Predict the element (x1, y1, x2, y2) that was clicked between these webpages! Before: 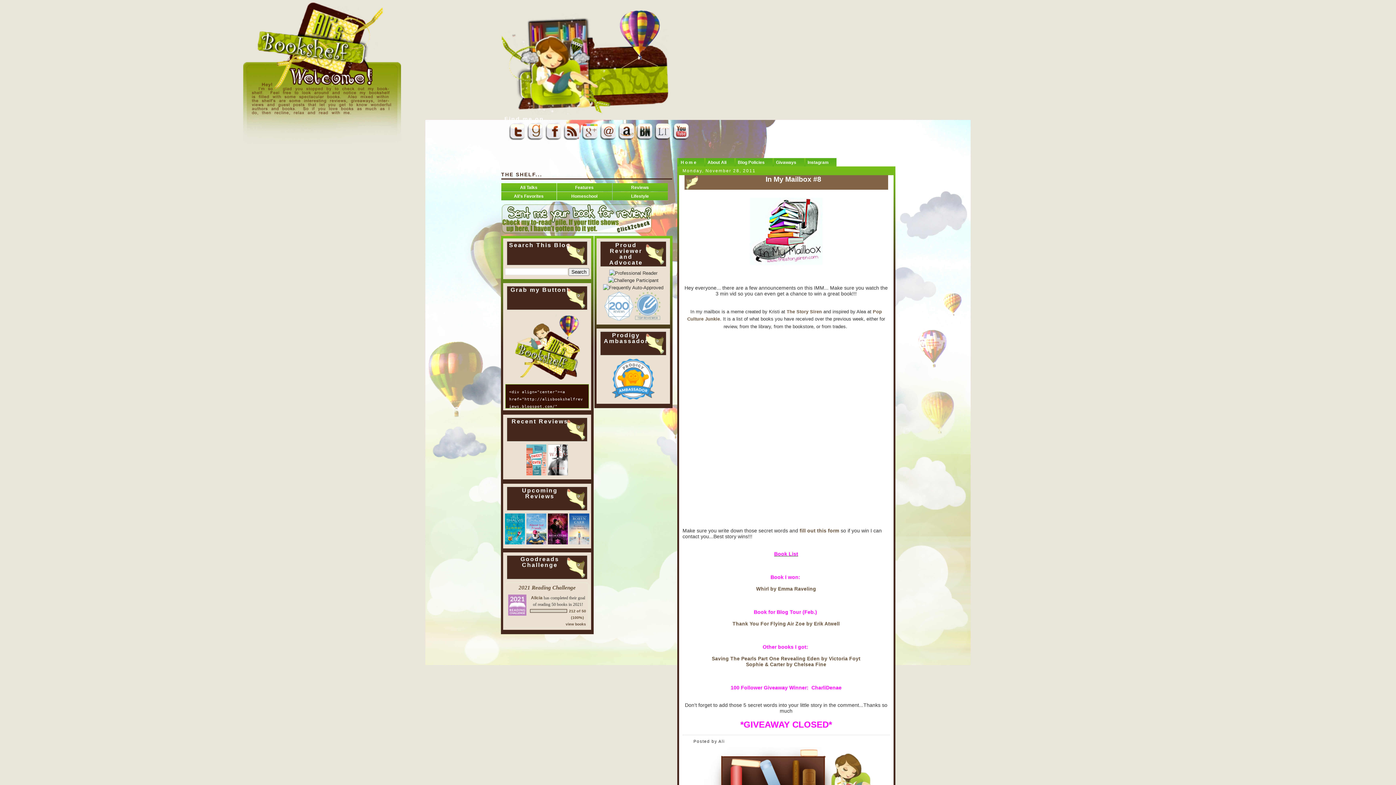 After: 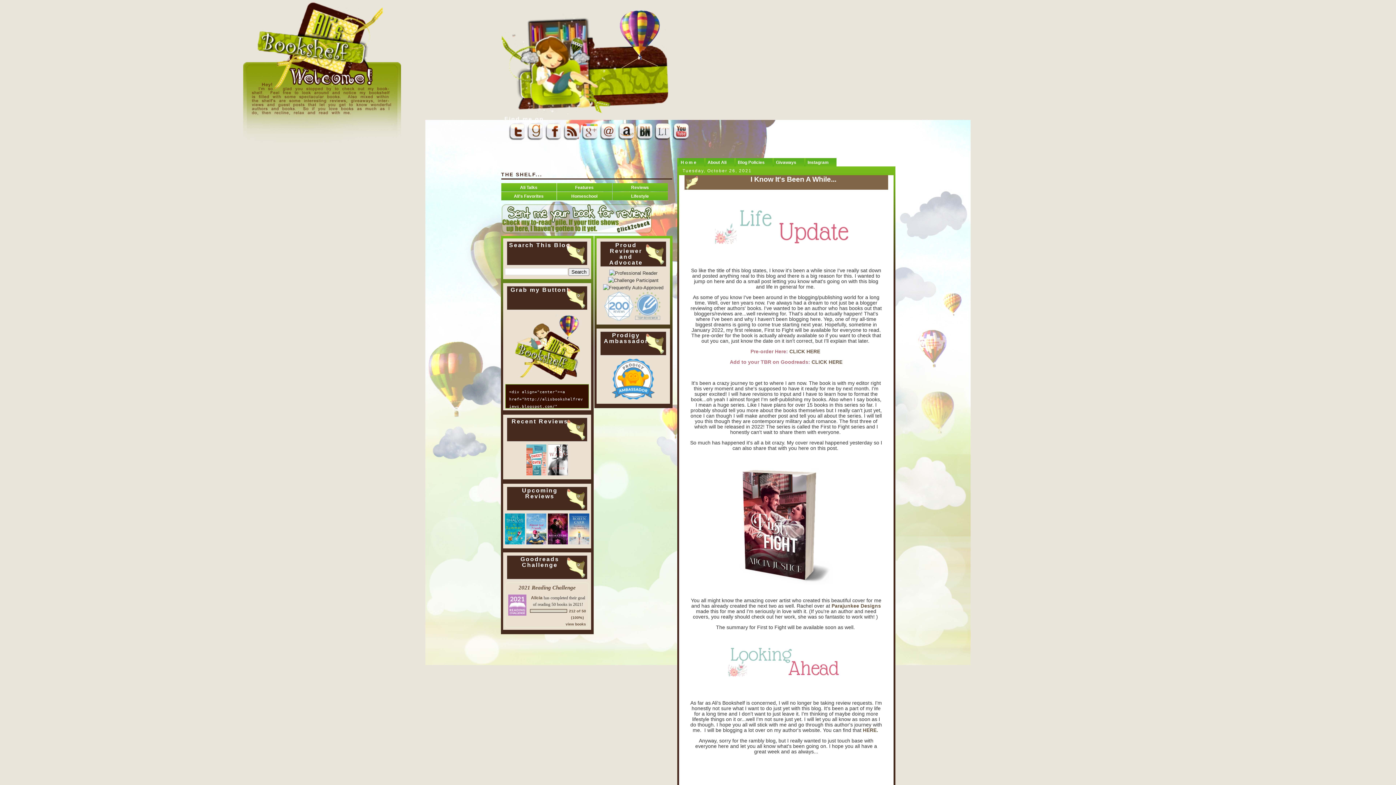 Action: bbox: (677, 158, 704, 166) label: H o m e